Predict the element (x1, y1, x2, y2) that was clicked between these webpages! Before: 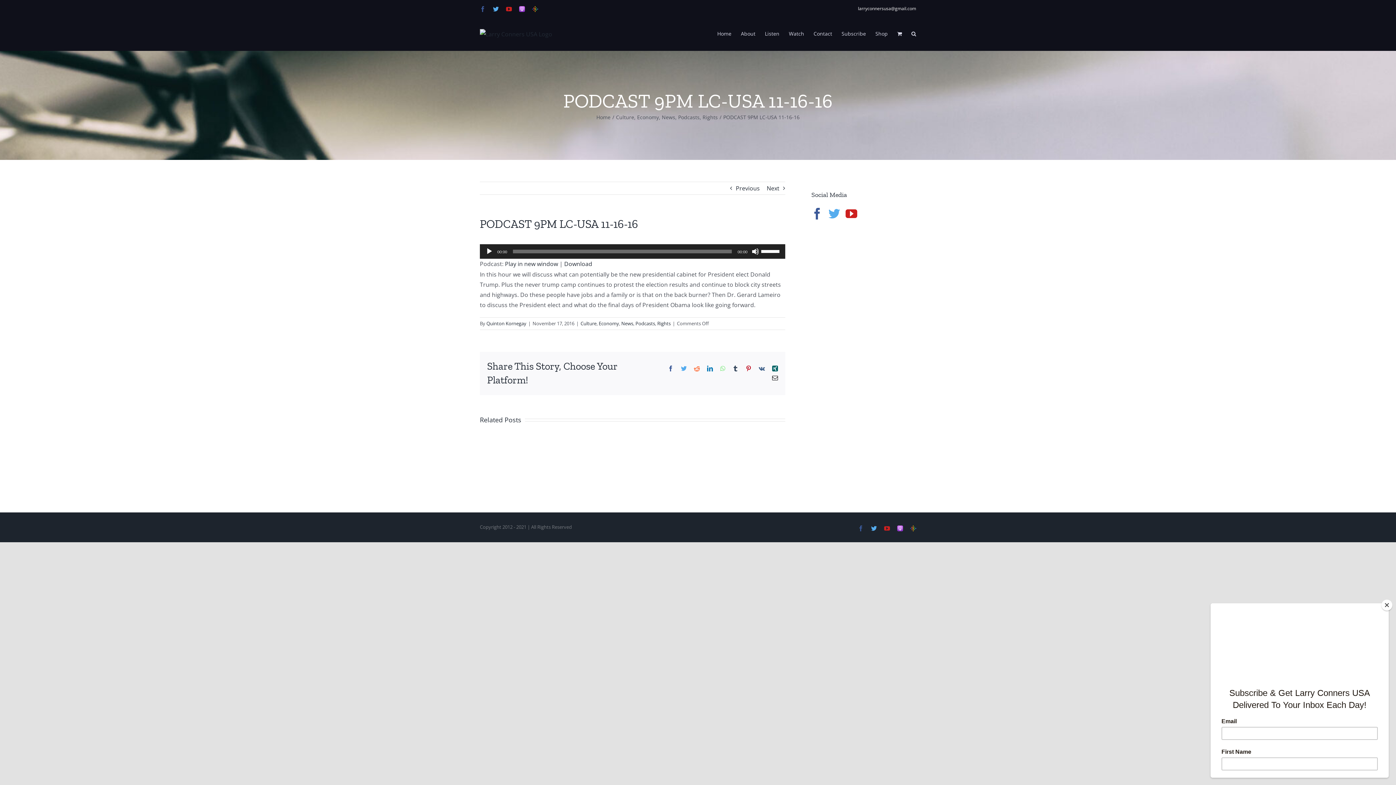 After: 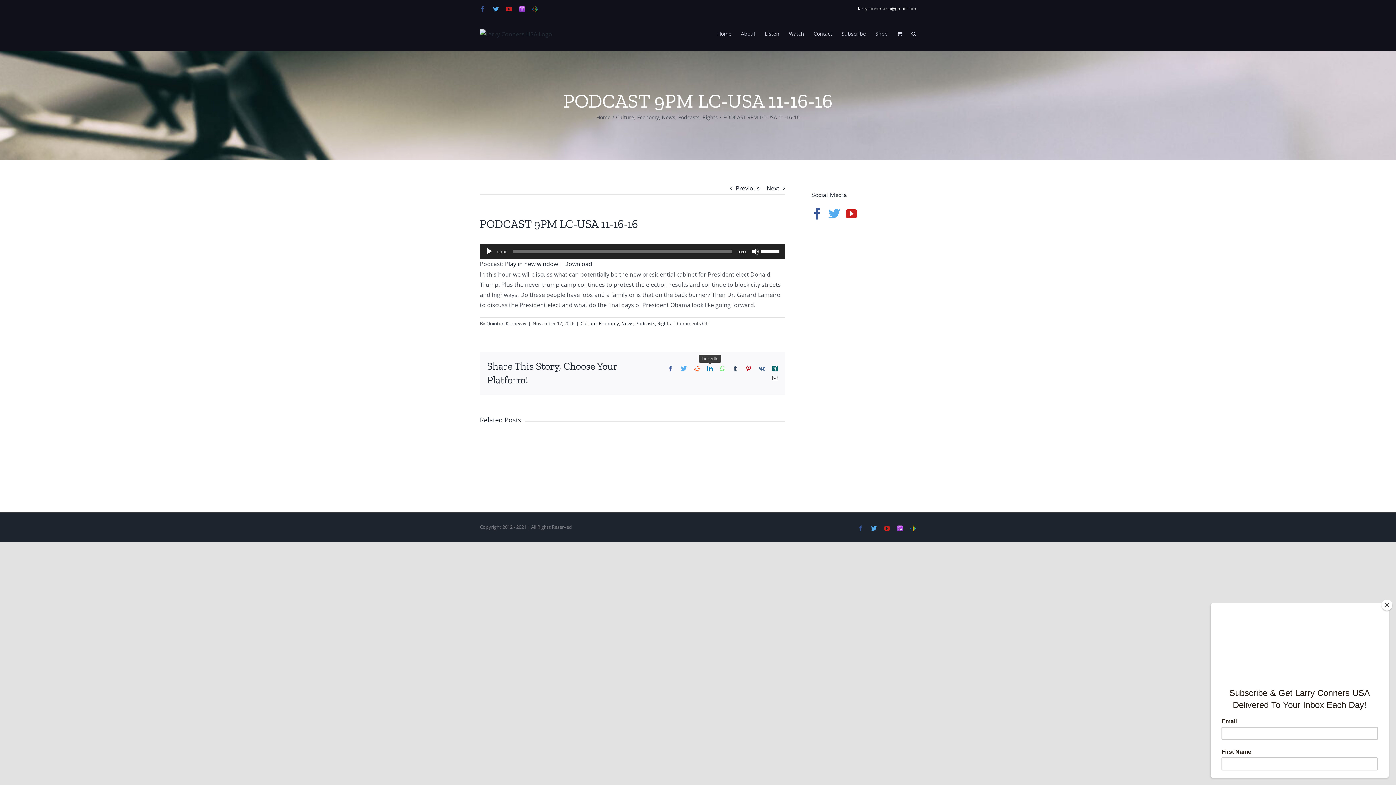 Action: label: LinkedIn bbox: (707, 365, 713, 371)